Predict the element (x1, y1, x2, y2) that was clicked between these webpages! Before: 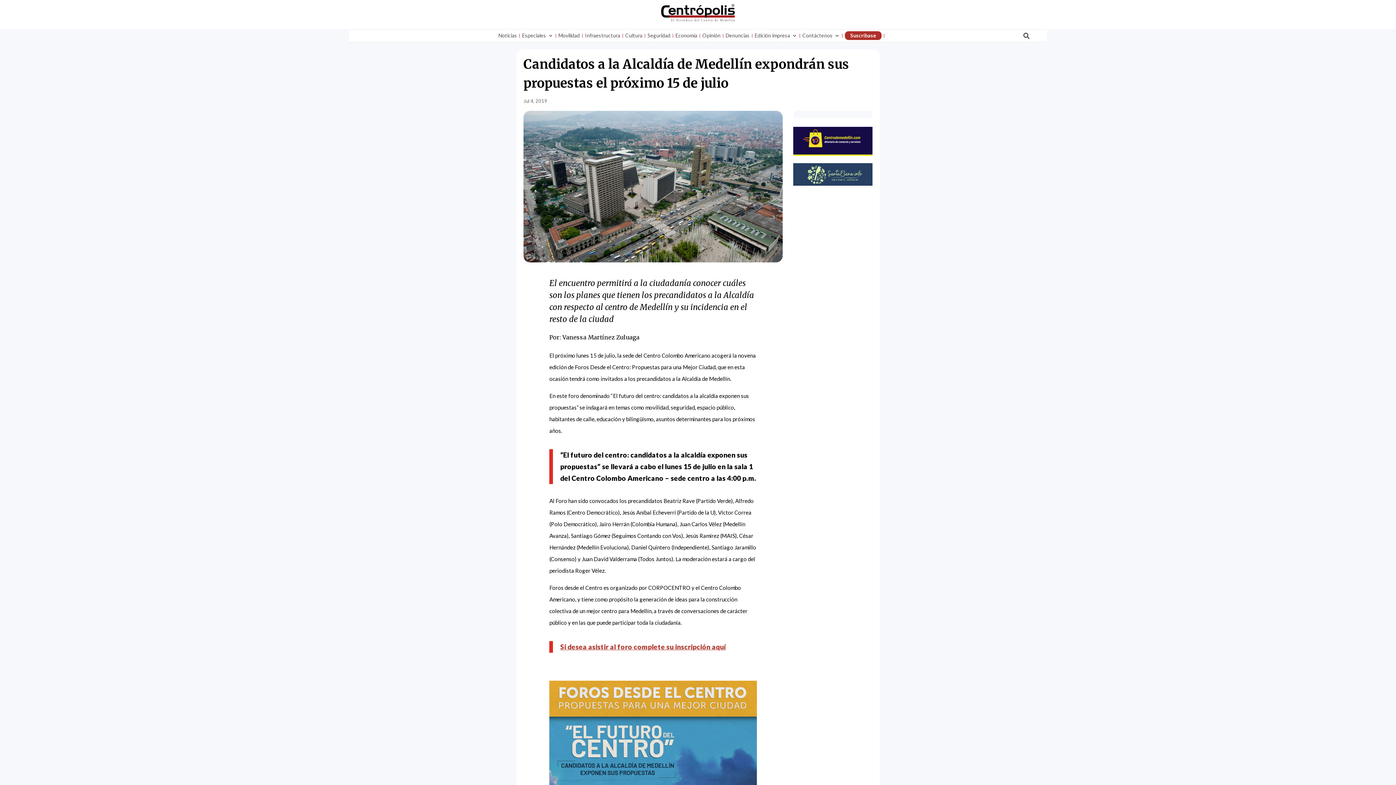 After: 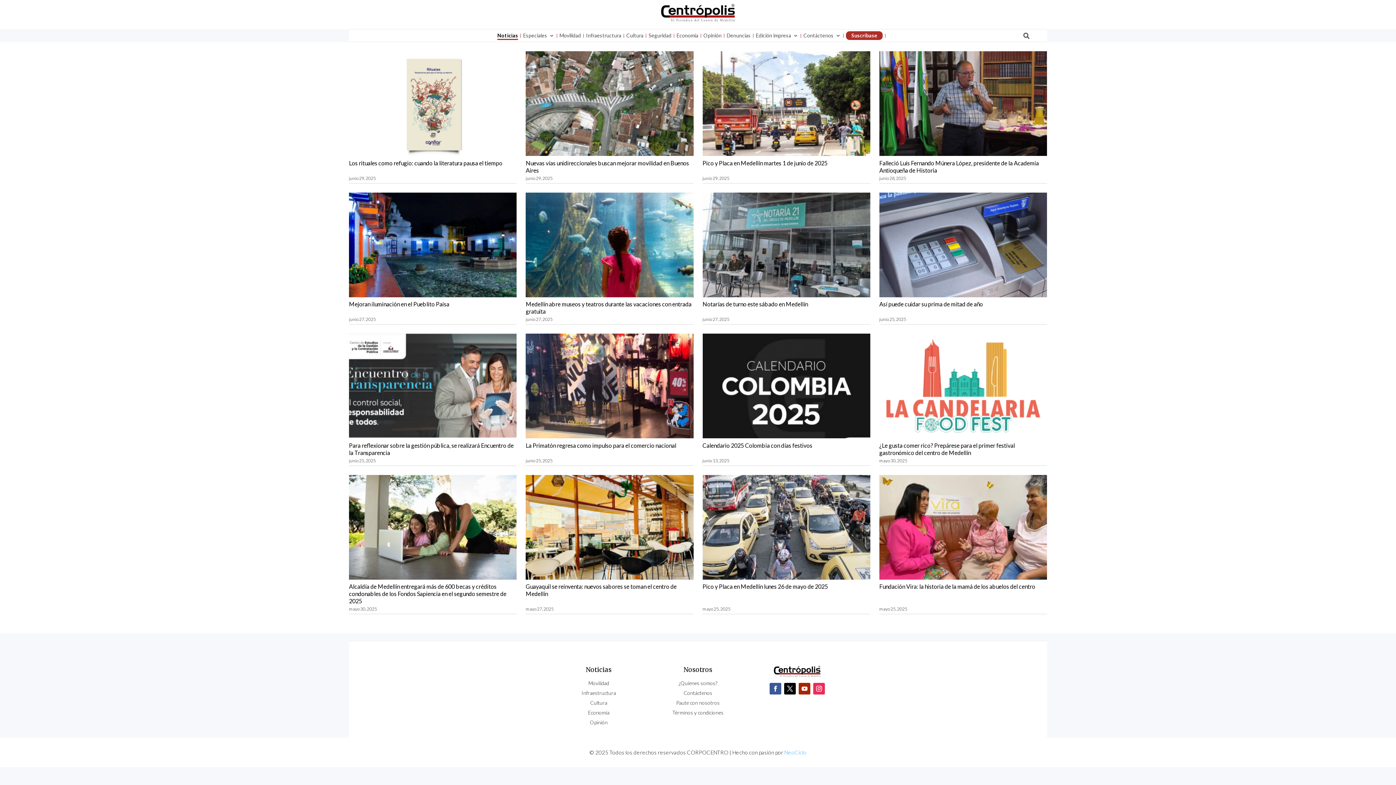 Action: label: Noticias bbox: (498, 31, 517, 40)